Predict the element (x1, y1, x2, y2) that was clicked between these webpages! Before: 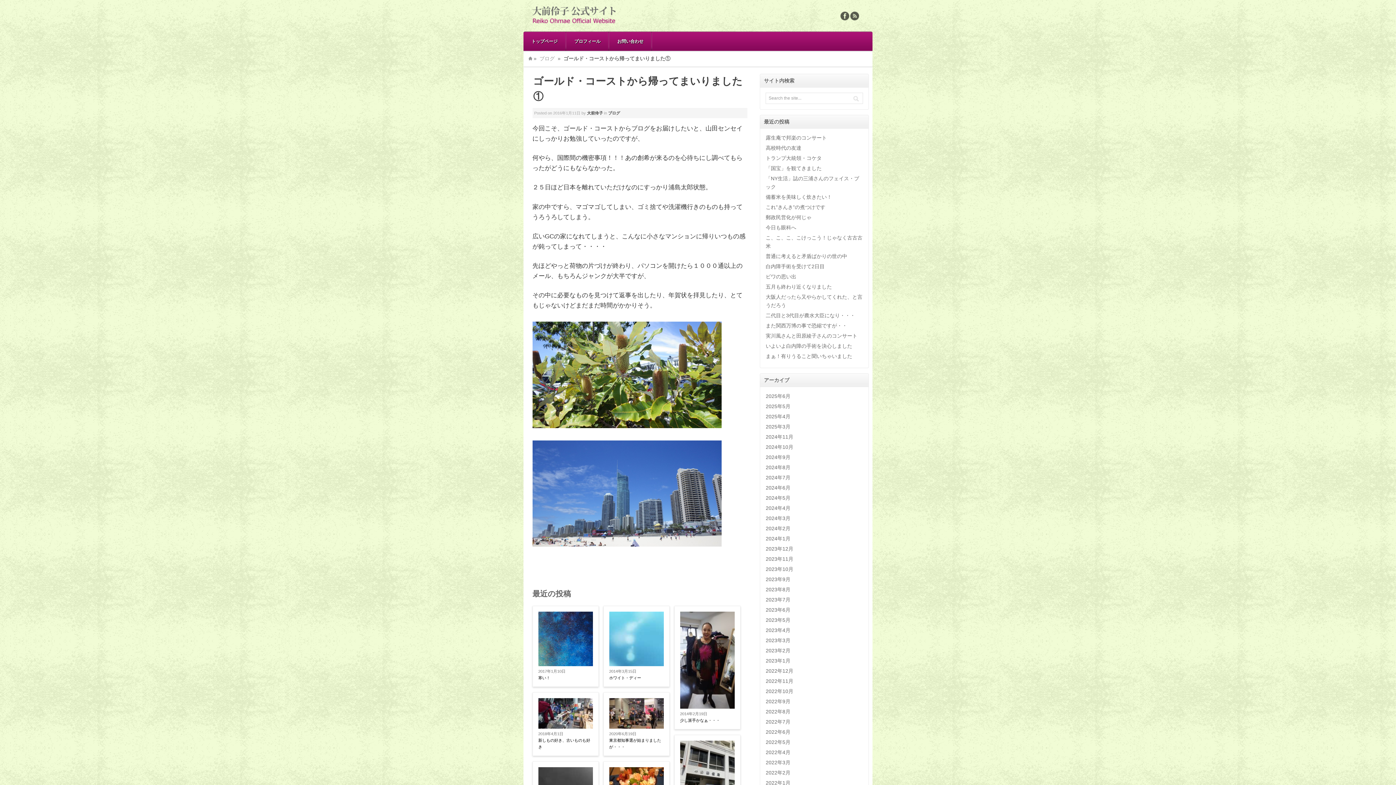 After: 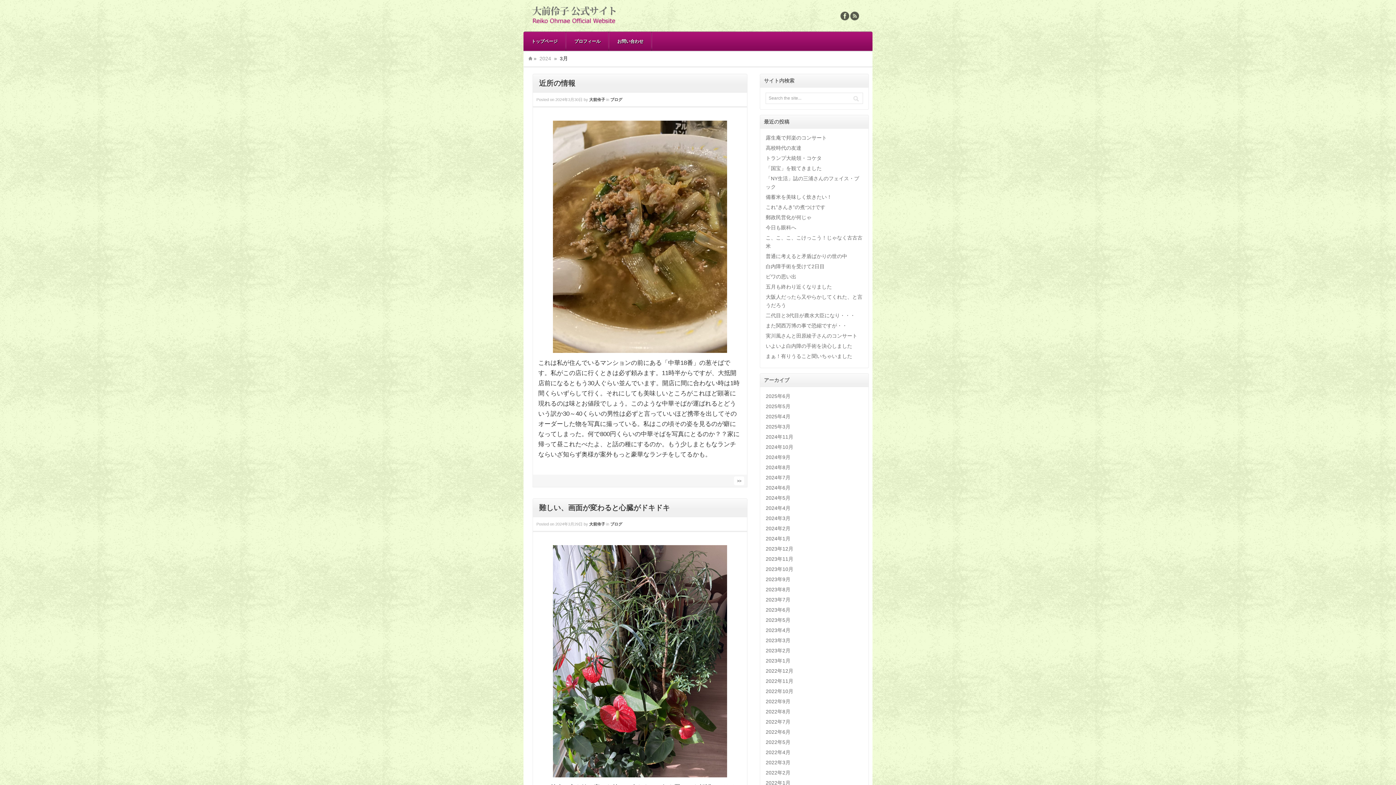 Action: bbox: (765, 515, 790, 521) label: 2024年3月